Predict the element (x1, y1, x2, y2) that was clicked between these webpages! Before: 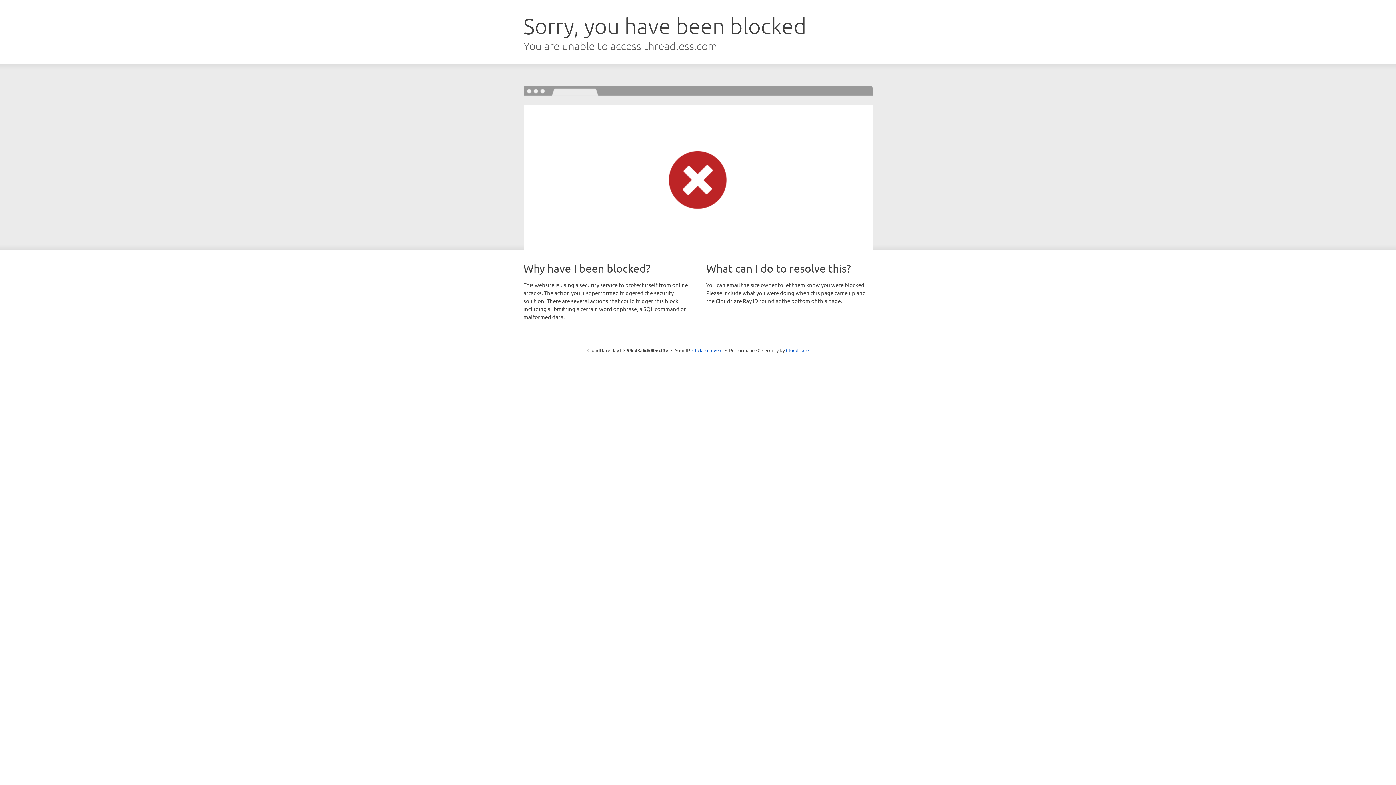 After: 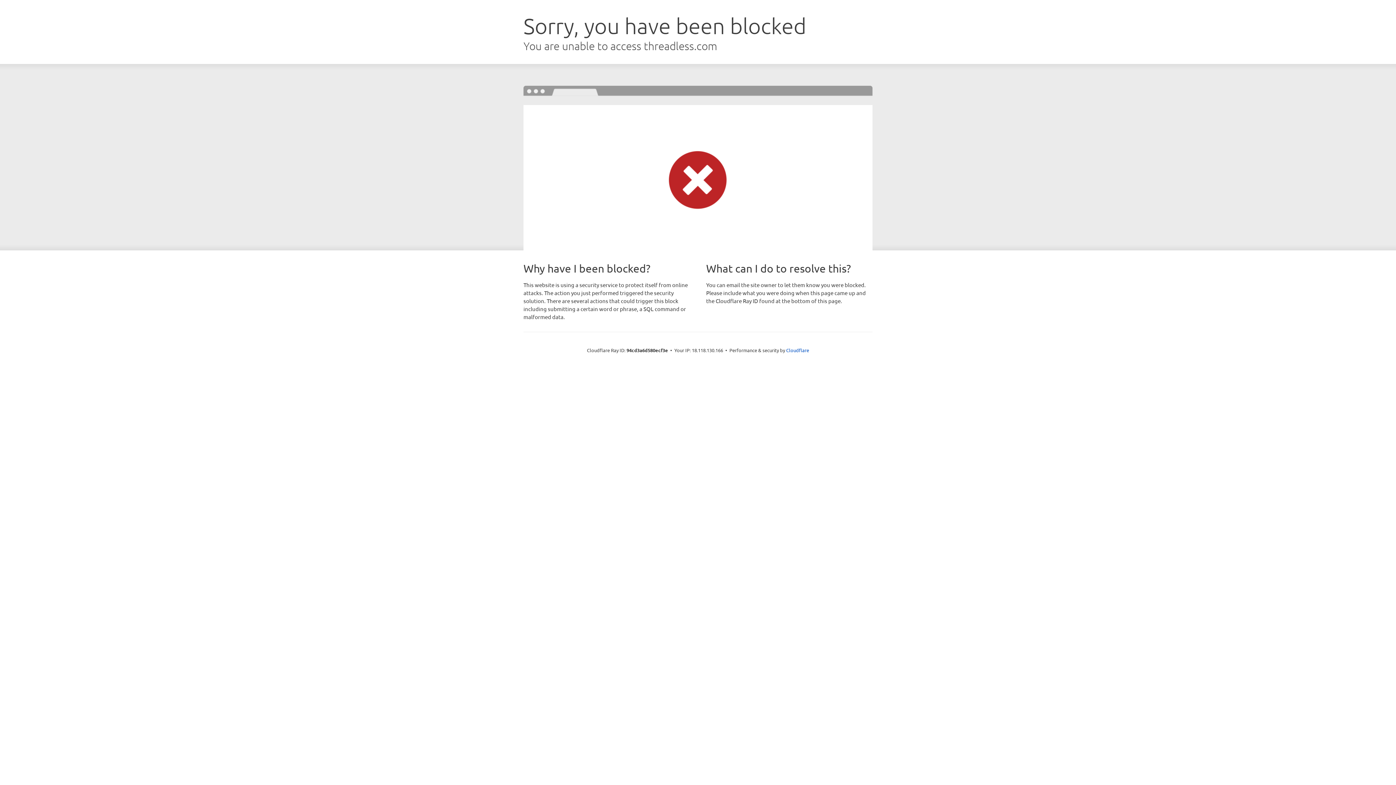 Action: bbox: (692, 346, 722, 353) label: Click to reveal